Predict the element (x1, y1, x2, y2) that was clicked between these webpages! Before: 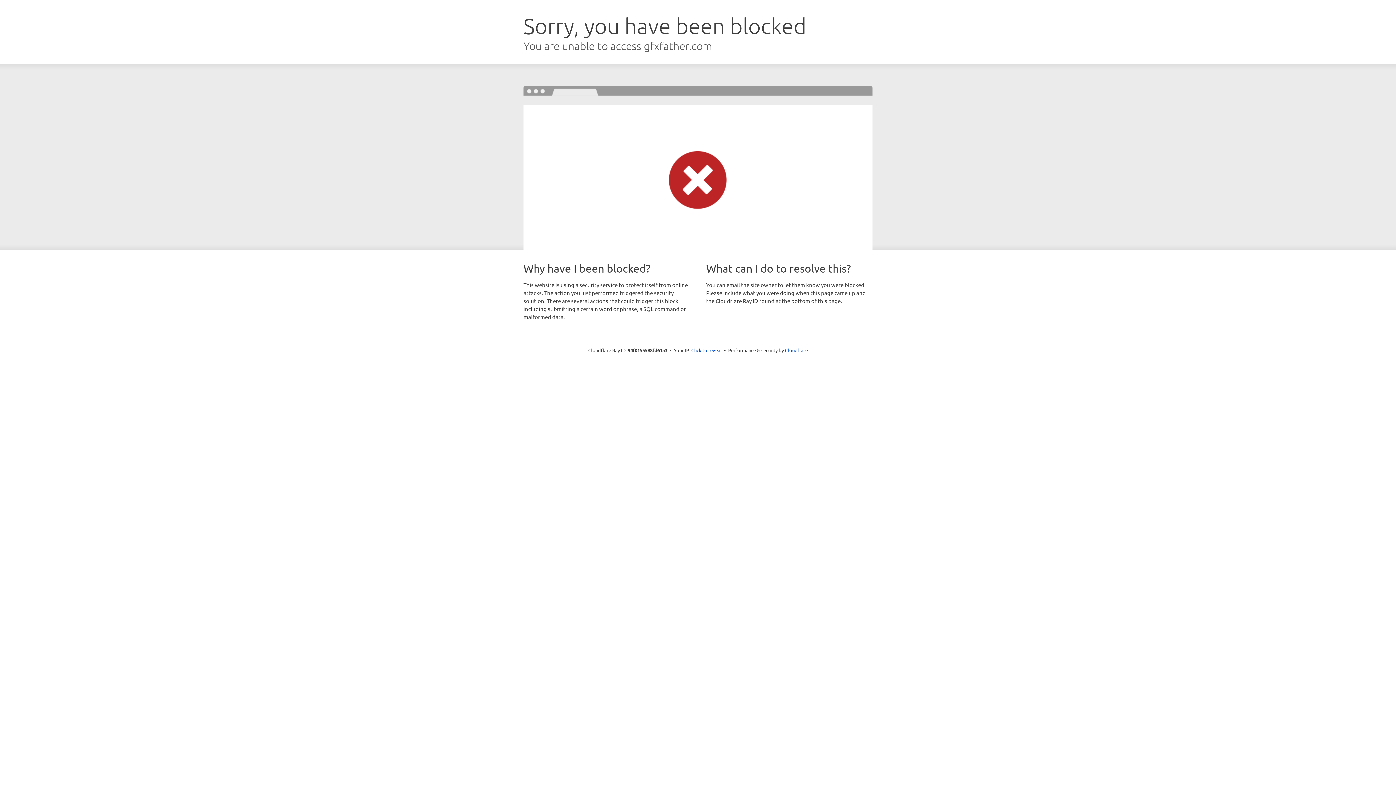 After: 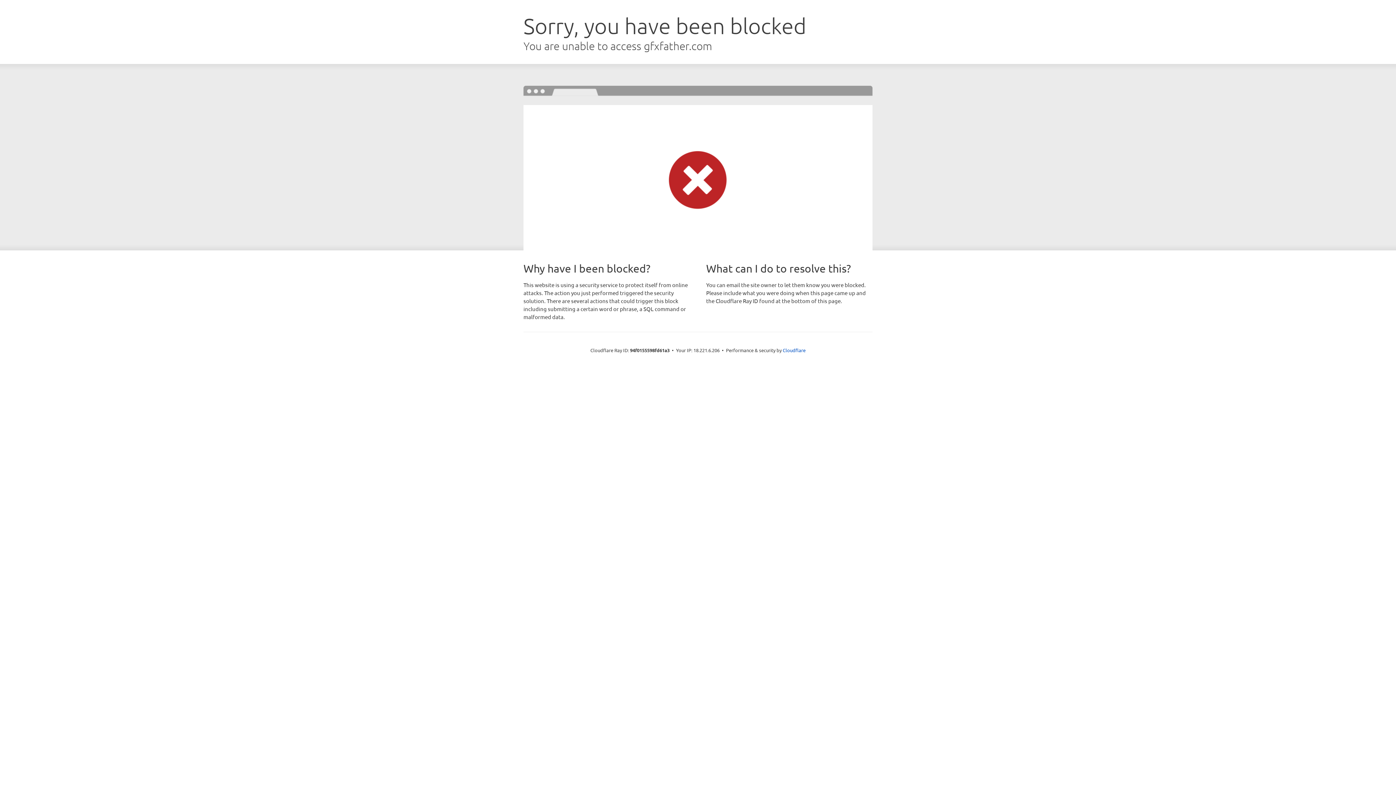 Action: bbox: (691, 346, 722, 353) label: Click to reveal